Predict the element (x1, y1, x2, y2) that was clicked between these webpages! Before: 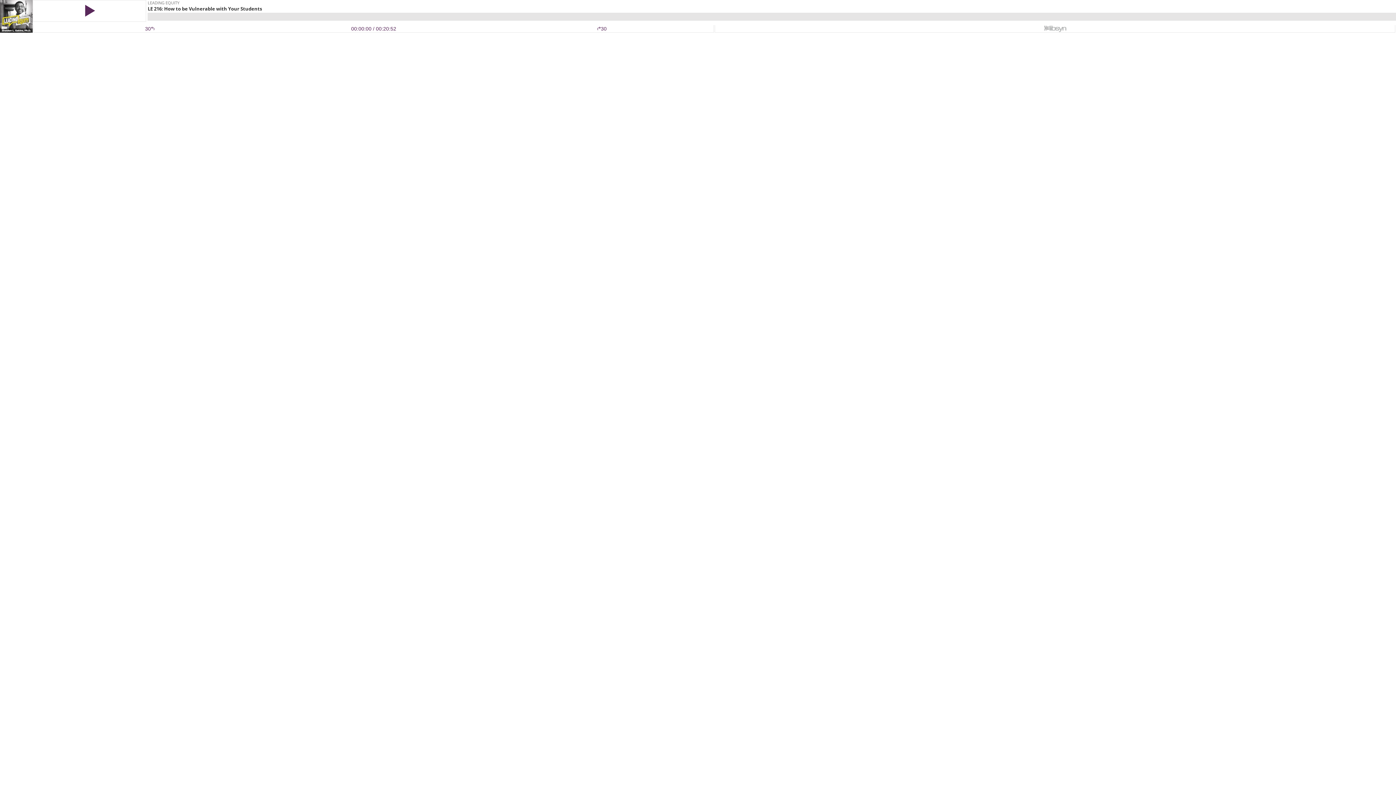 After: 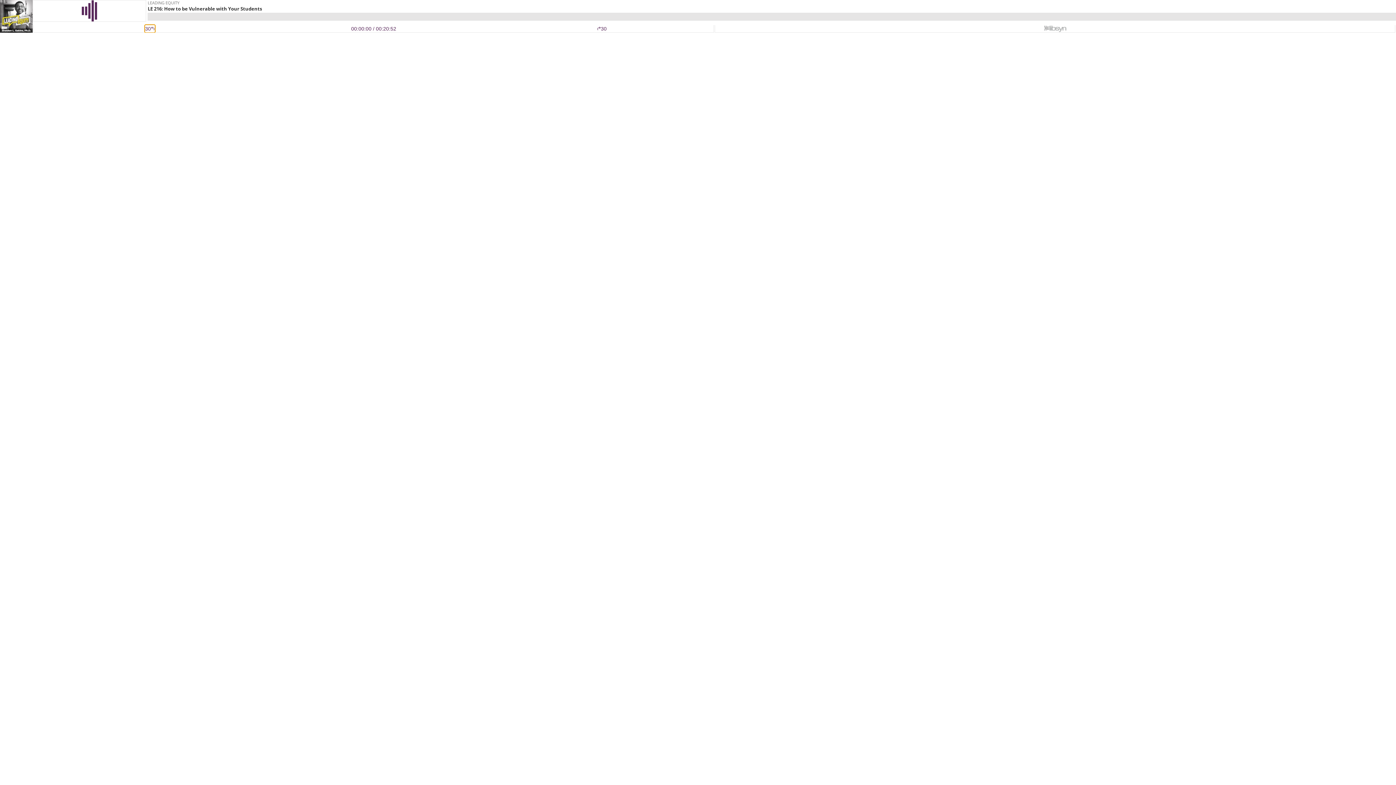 Action: bbox: (34, 25, 260, 32) label: Rewind 30 Seconds